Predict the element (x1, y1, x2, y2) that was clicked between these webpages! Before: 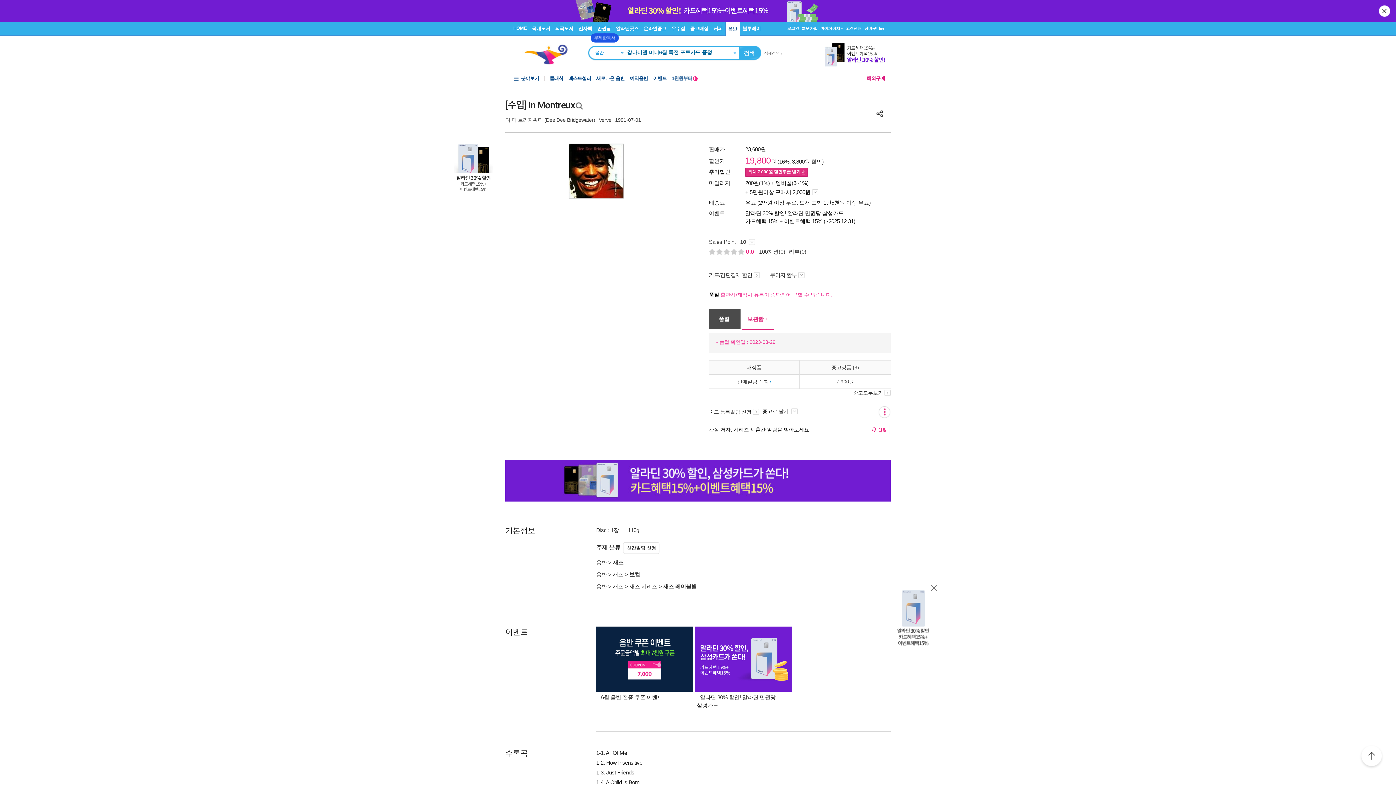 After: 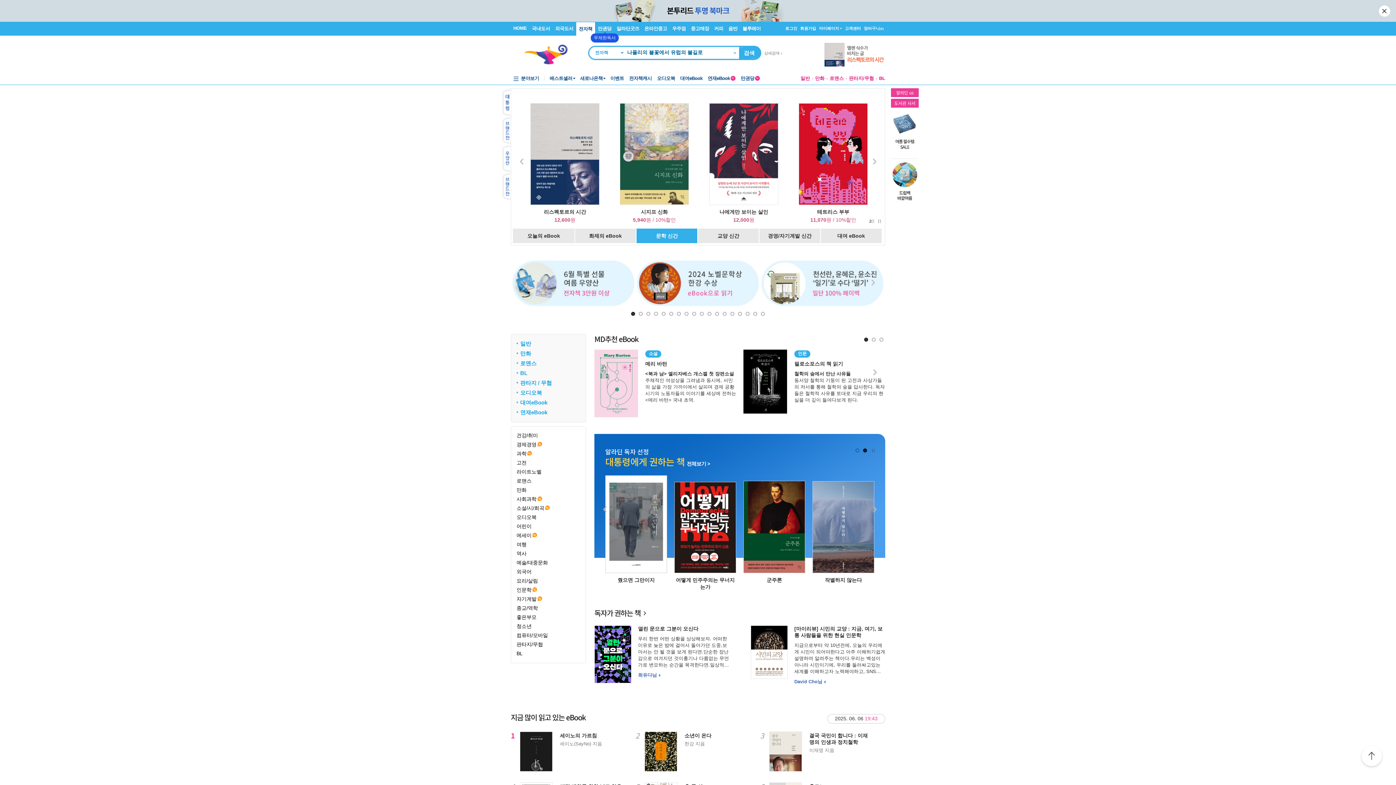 Action: label: 전자책 bbox: (576, 21, 594, 35)